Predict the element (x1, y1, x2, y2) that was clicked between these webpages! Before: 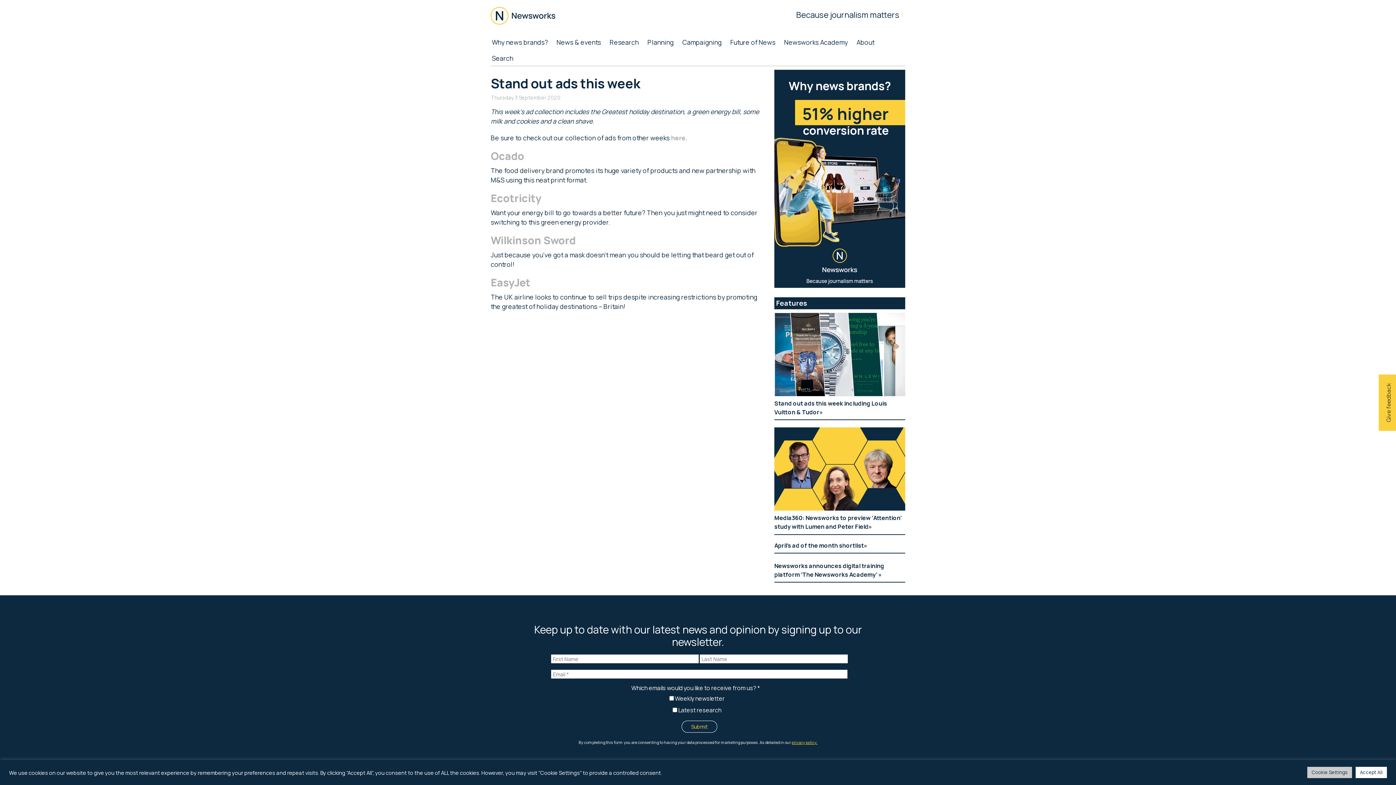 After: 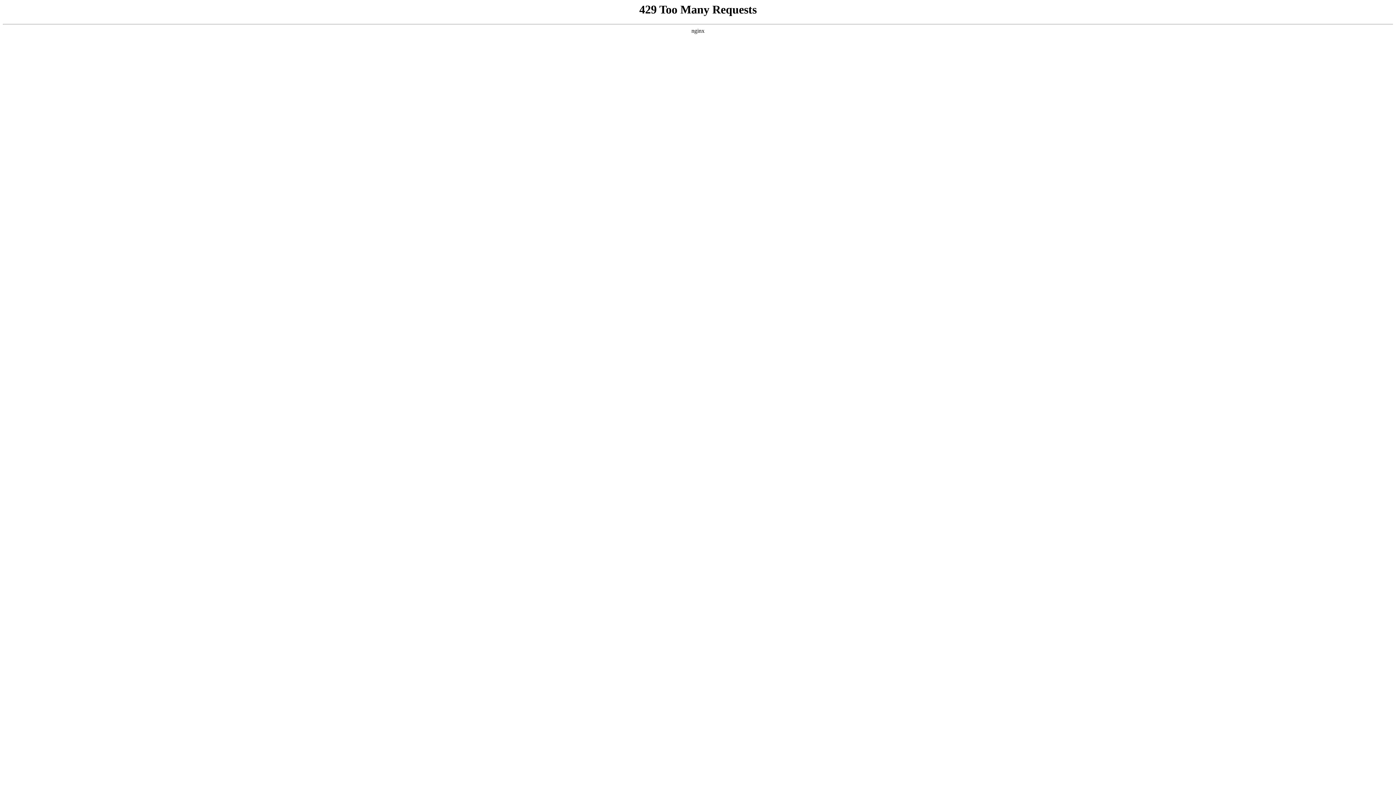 Action: label: Why news brands? bbox: (490, 33, 554, 49)